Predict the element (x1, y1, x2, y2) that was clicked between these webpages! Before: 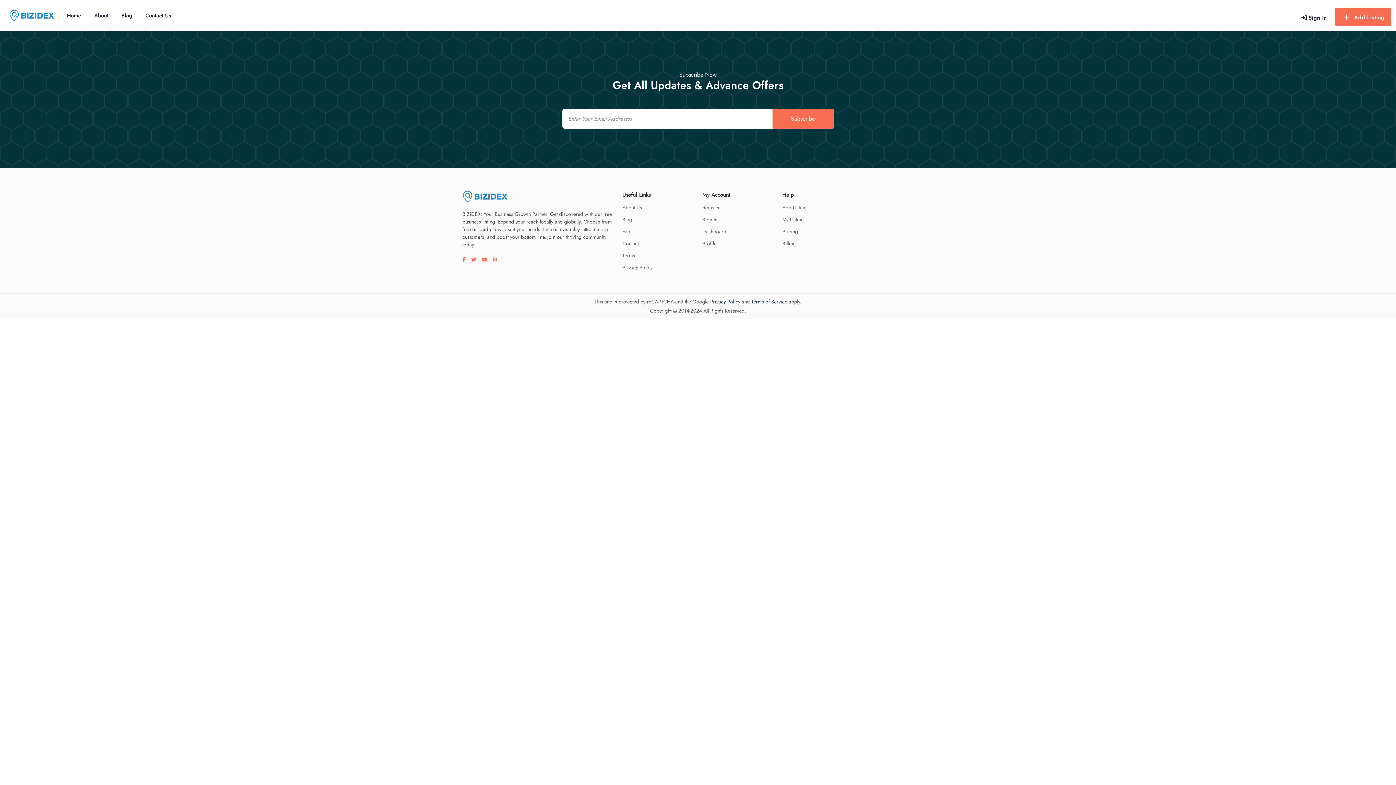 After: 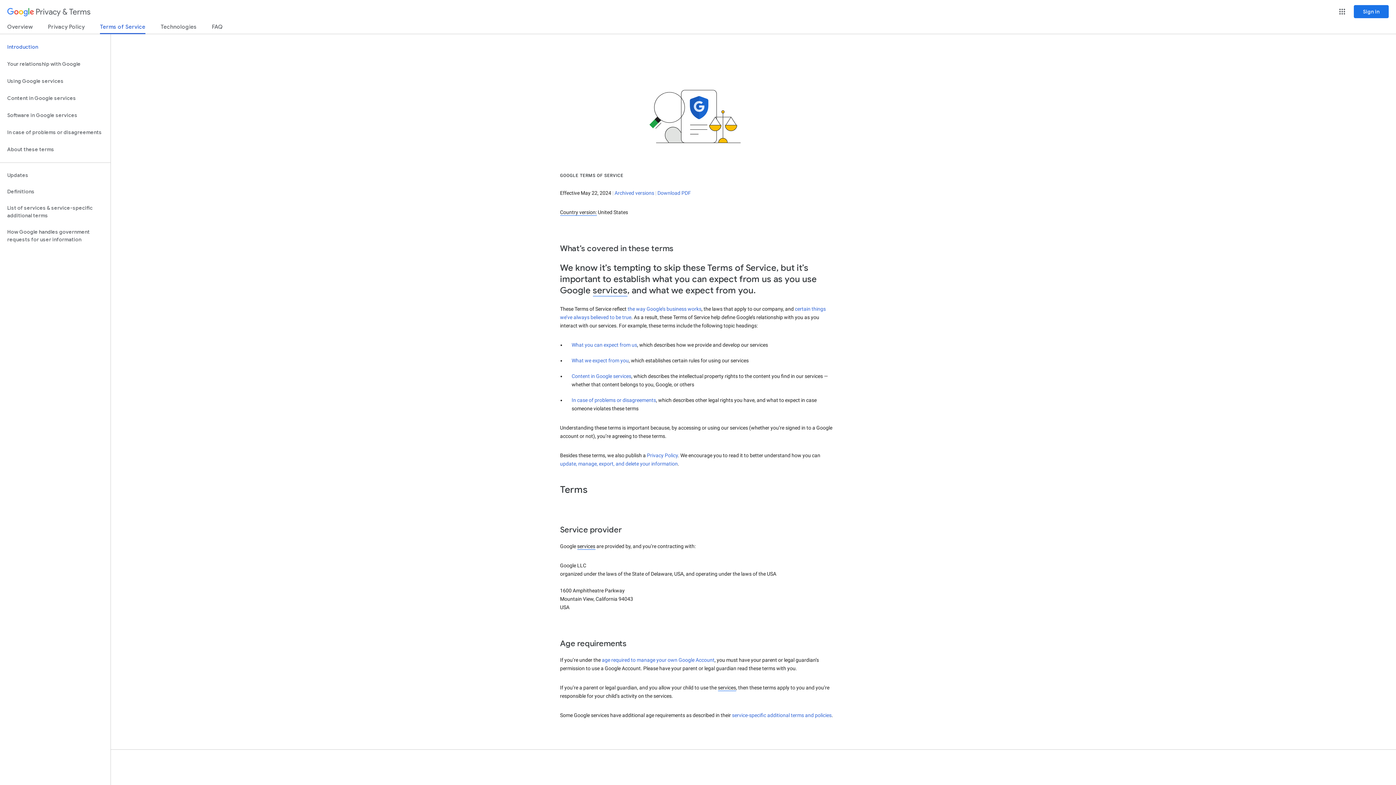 Action: label: Terms of Service bbox: (751, 298, 787, 305)